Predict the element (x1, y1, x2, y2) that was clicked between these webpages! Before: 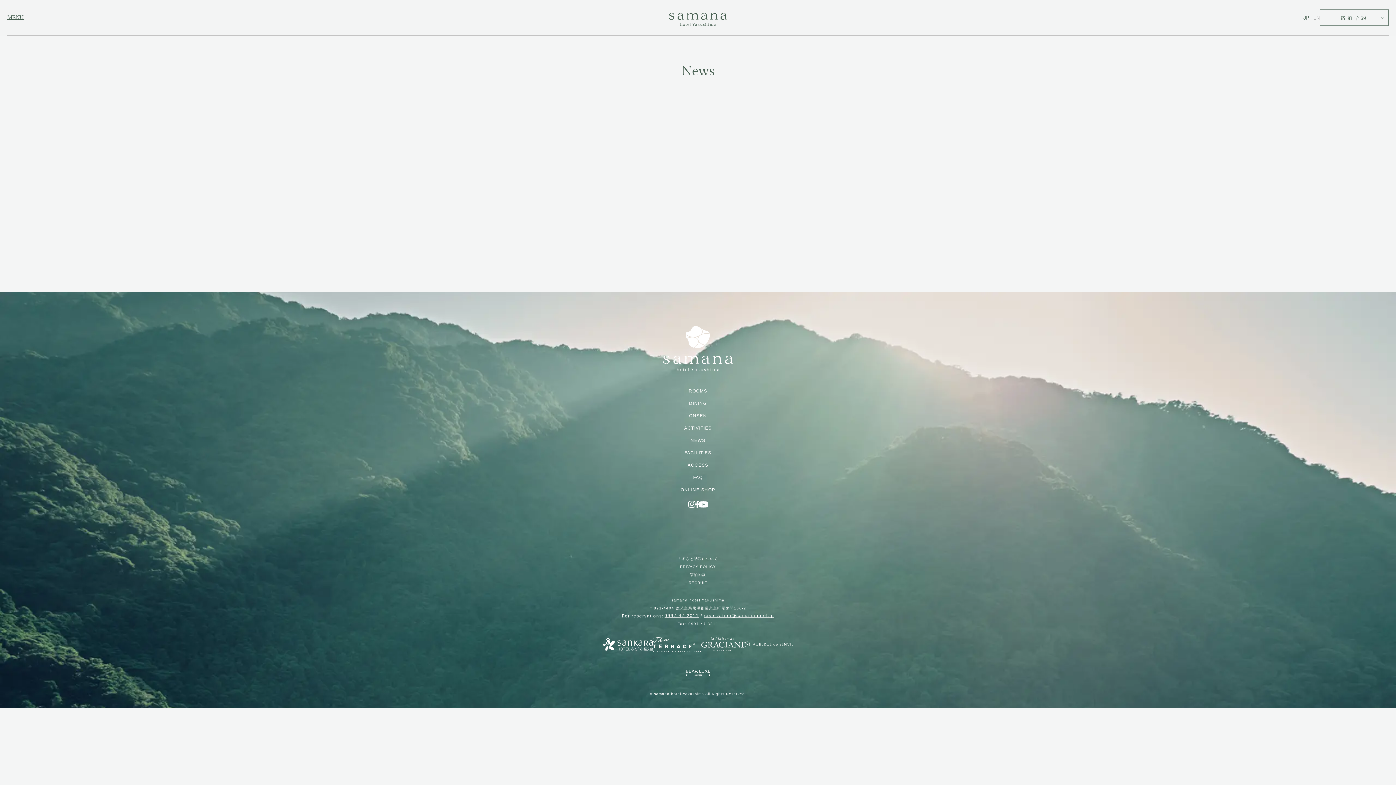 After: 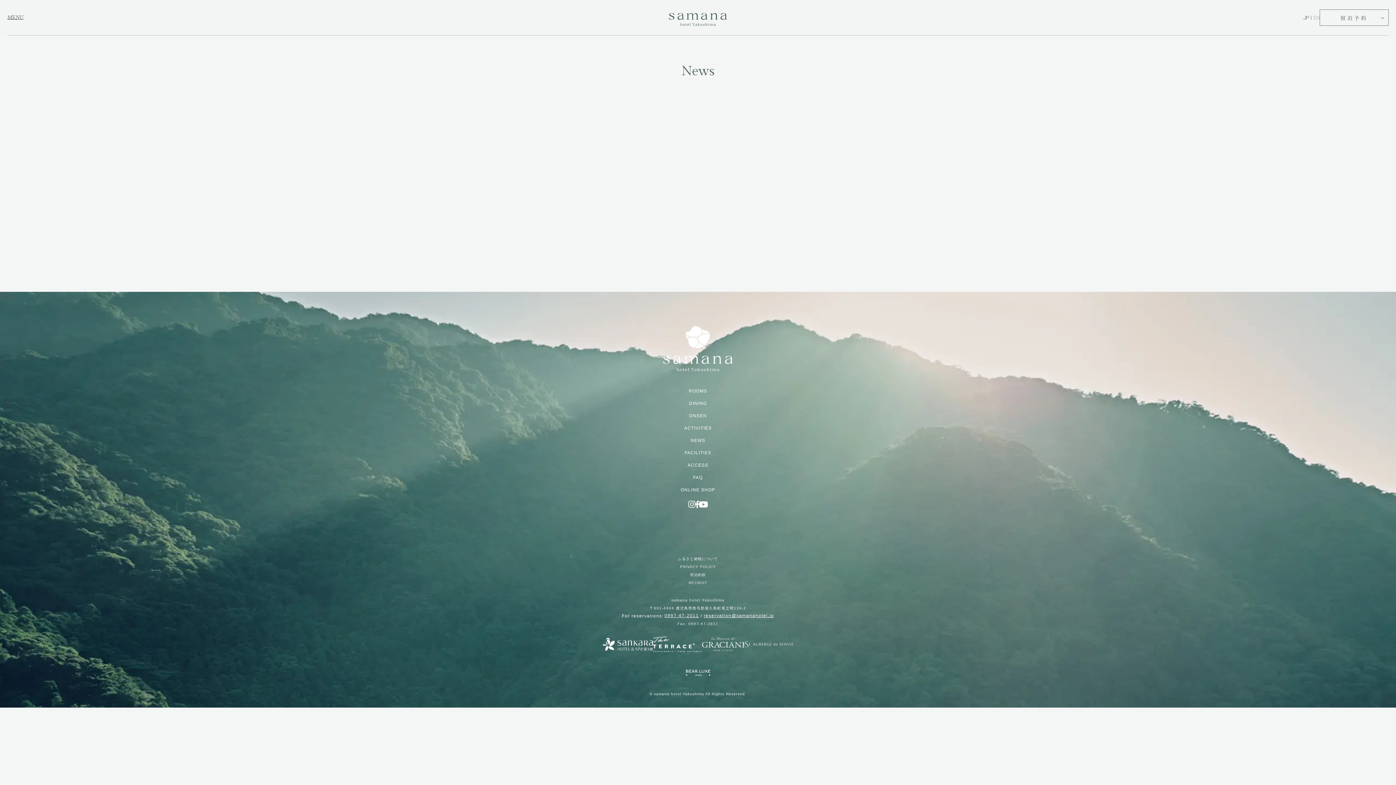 Action: bbox: (701, 637, 744, 651)